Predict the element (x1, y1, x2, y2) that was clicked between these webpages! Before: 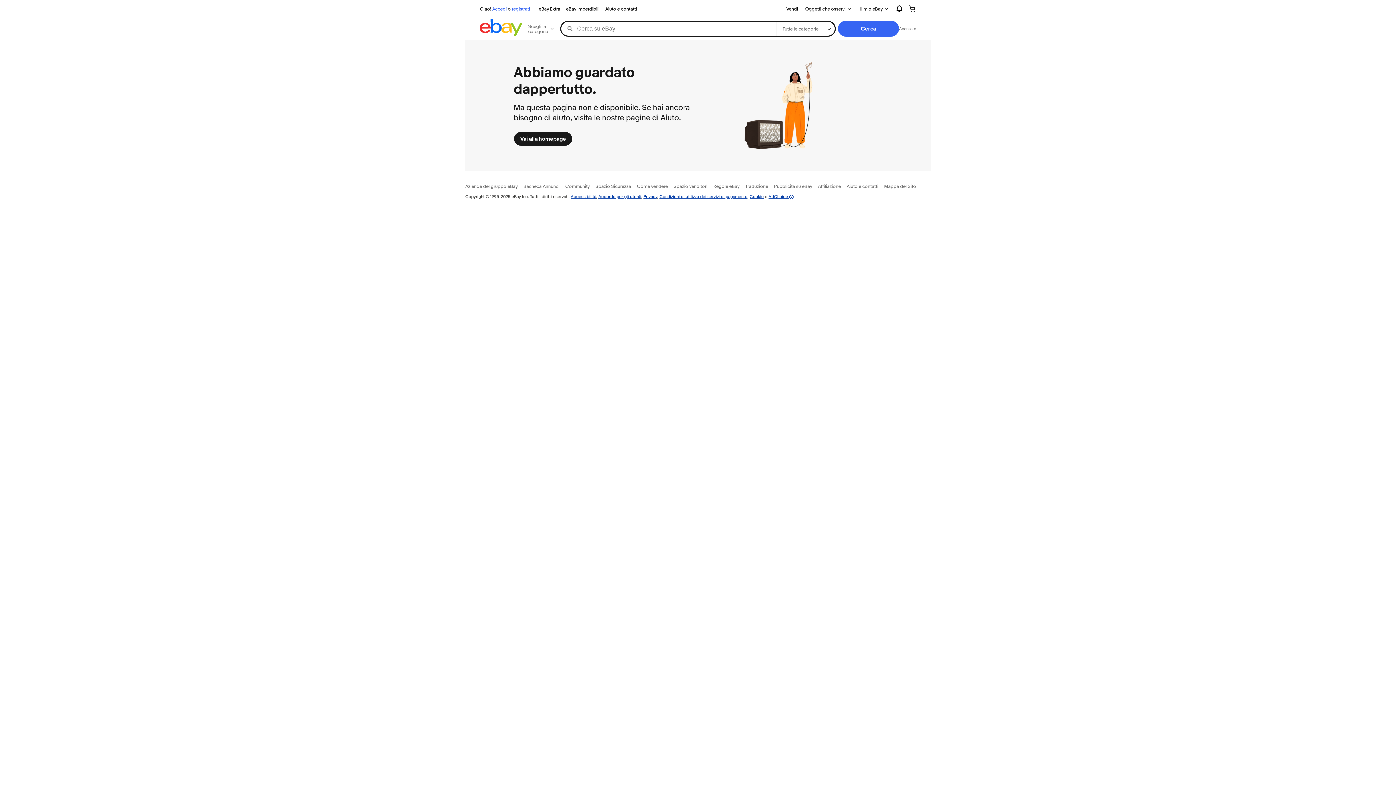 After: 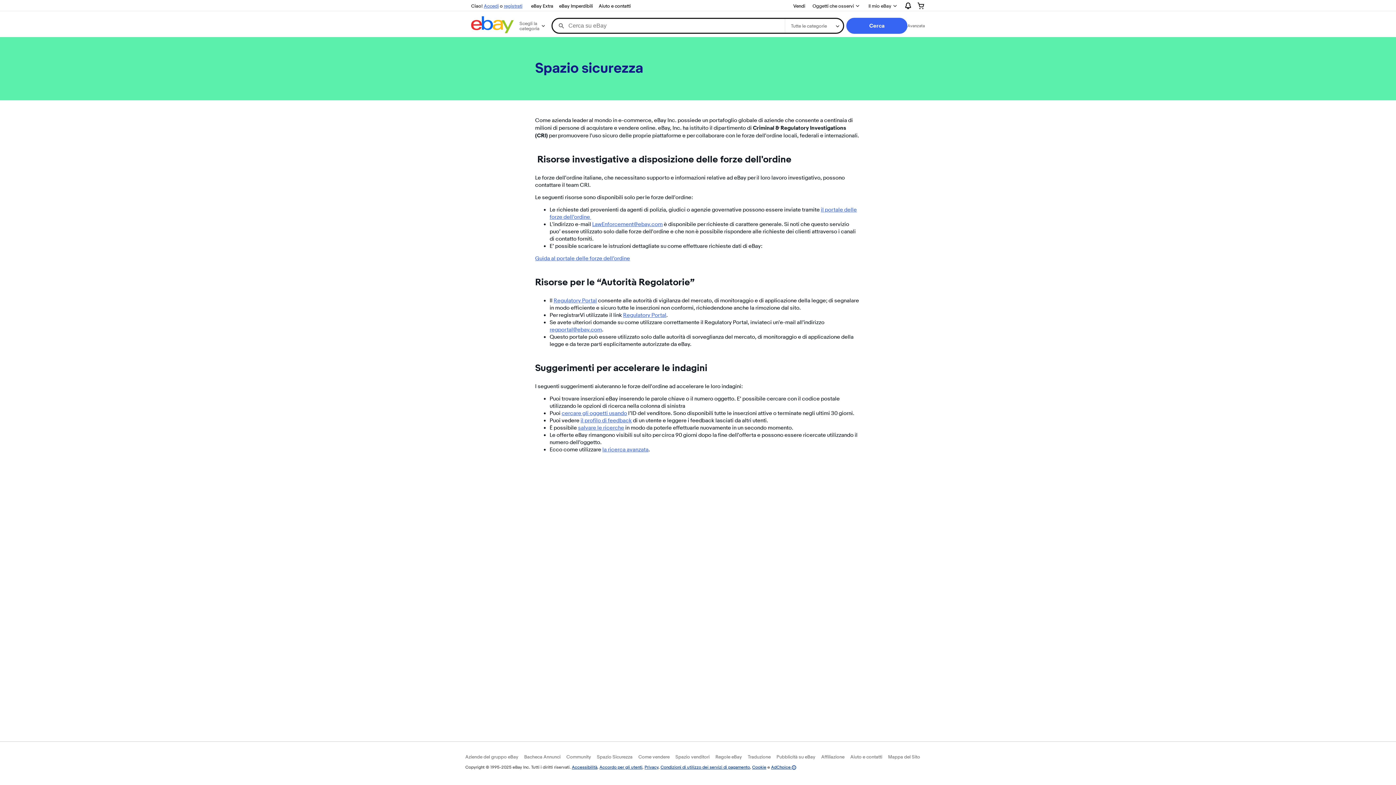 Action: bbox: (595, 183, 631, 189) label: Spazio Sicurezza